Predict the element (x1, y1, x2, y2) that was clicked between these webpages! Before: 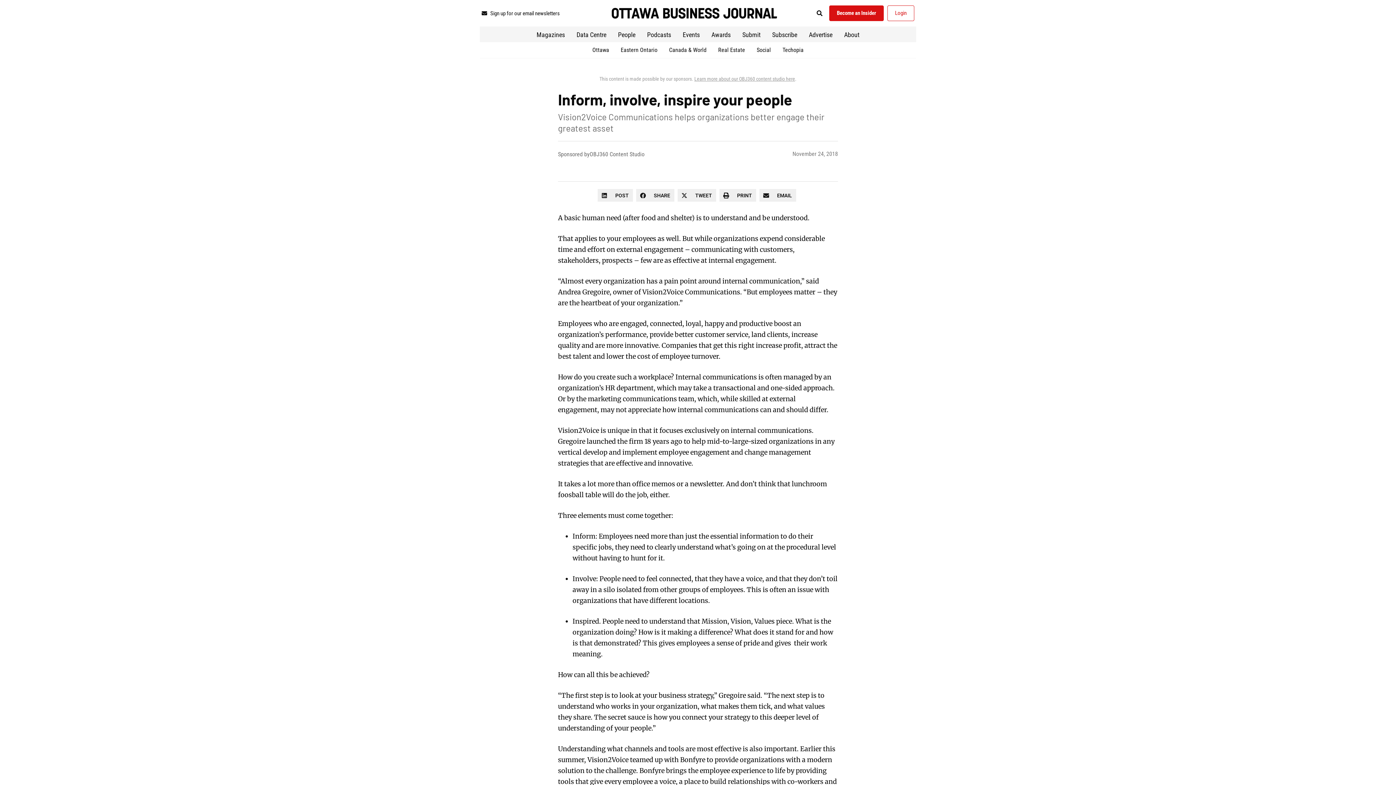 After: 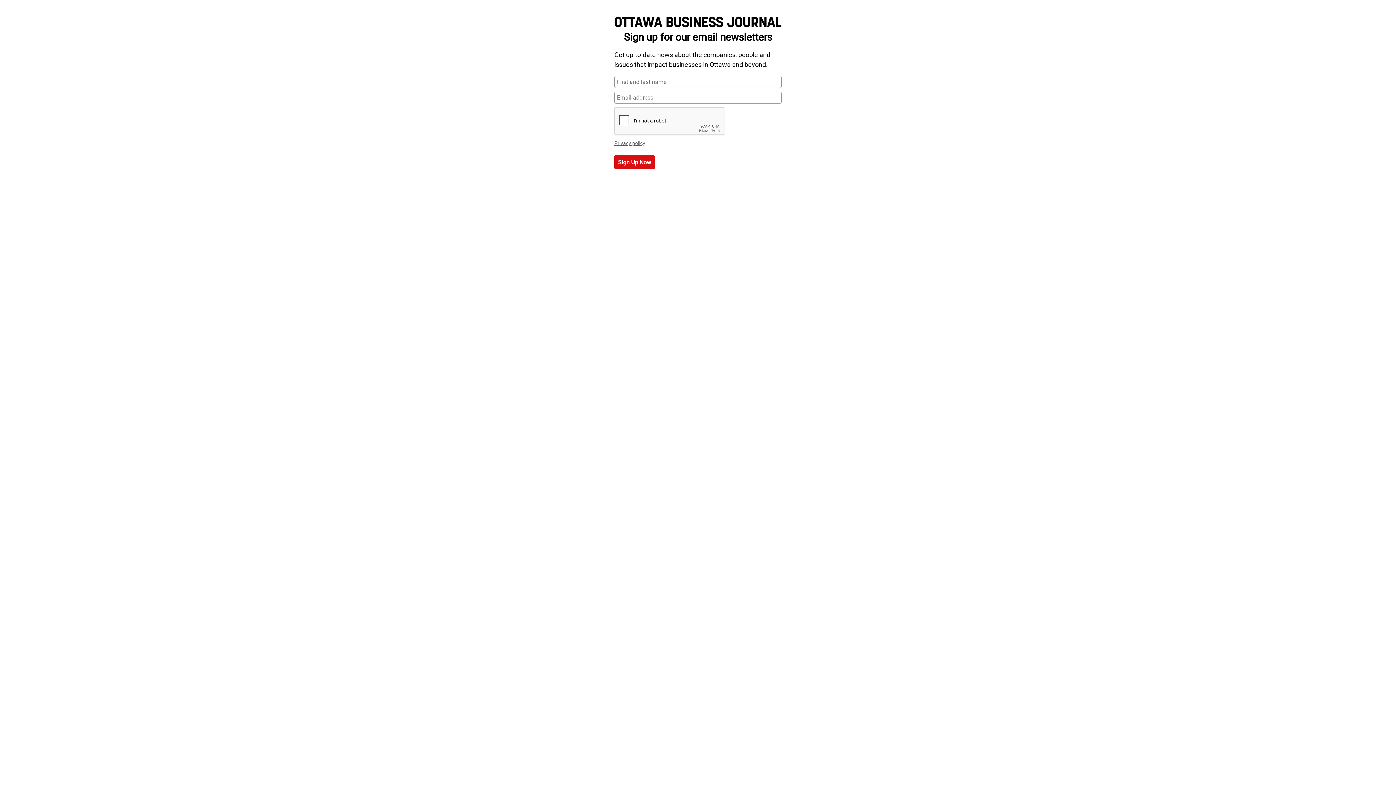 Action: label: Sign up for our email newsletters bbox: (481, 7, 587, 19)